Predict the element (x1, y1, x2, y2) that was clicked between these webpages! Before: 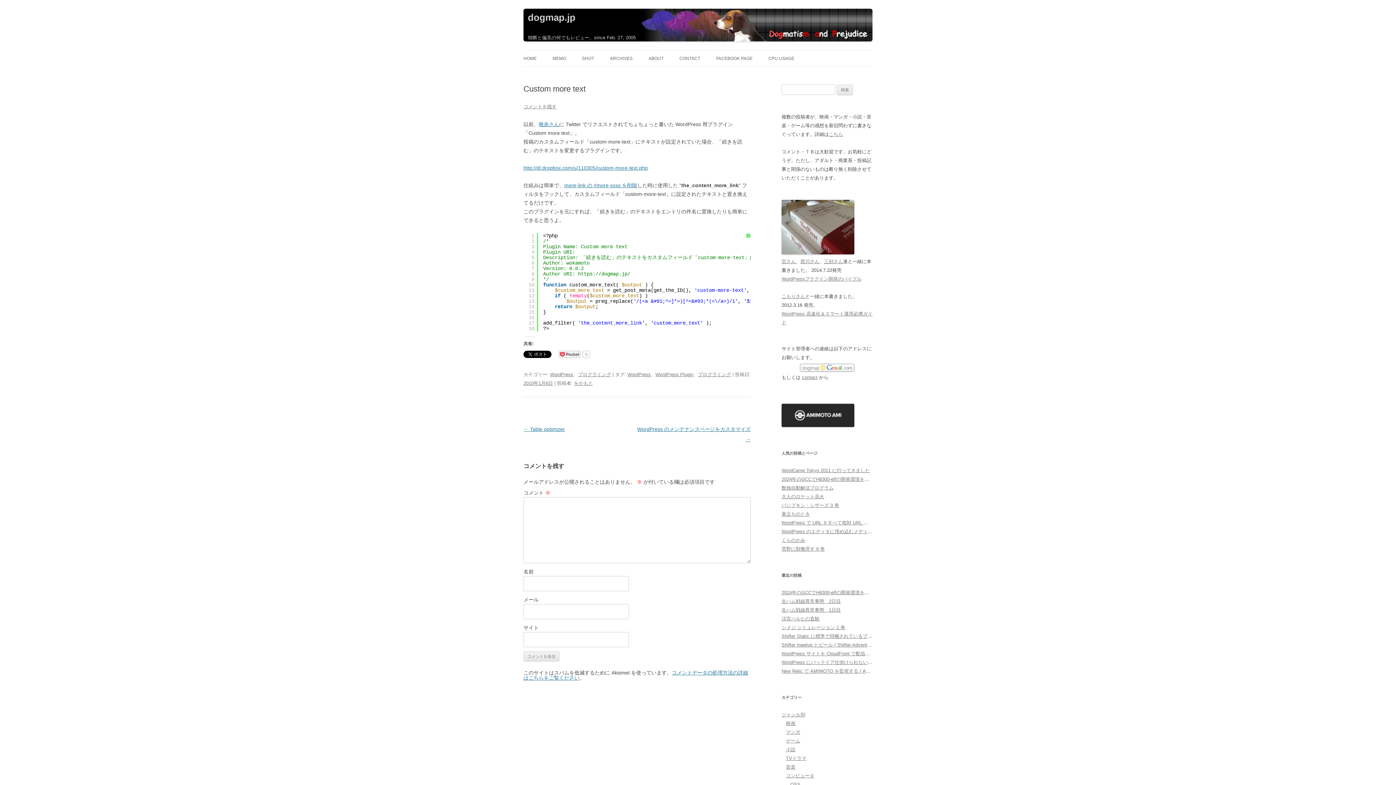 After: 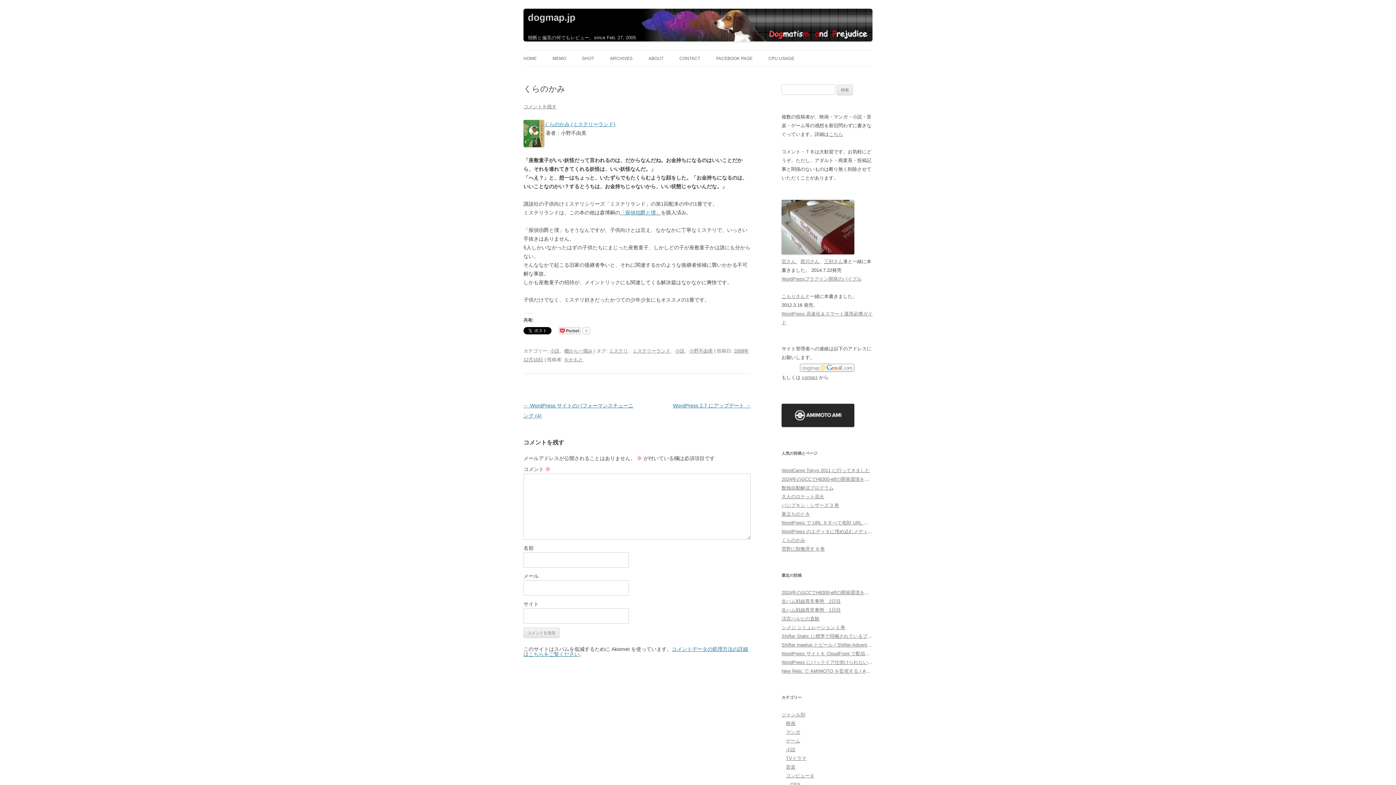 Action: label: くらのかみ bbox: (781, 537, 805, 543)